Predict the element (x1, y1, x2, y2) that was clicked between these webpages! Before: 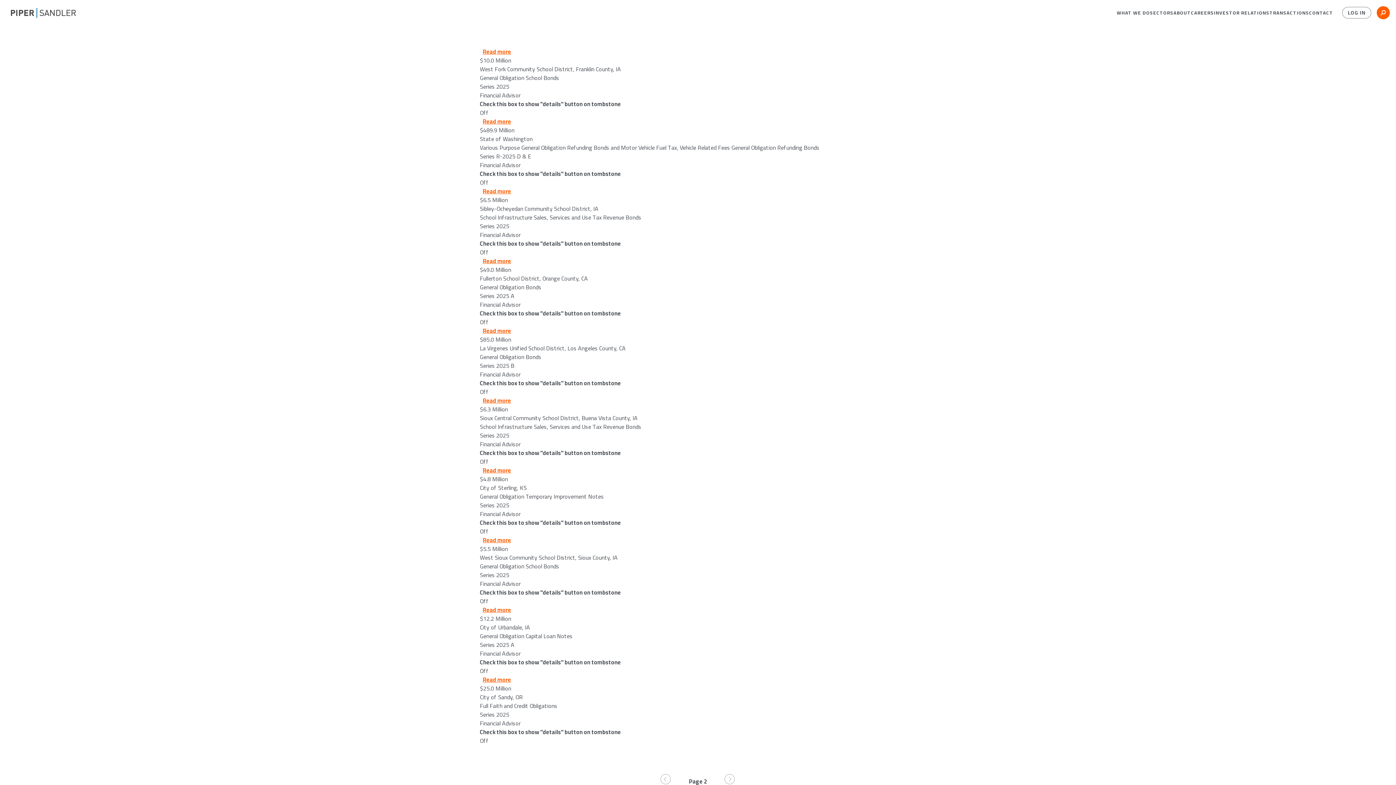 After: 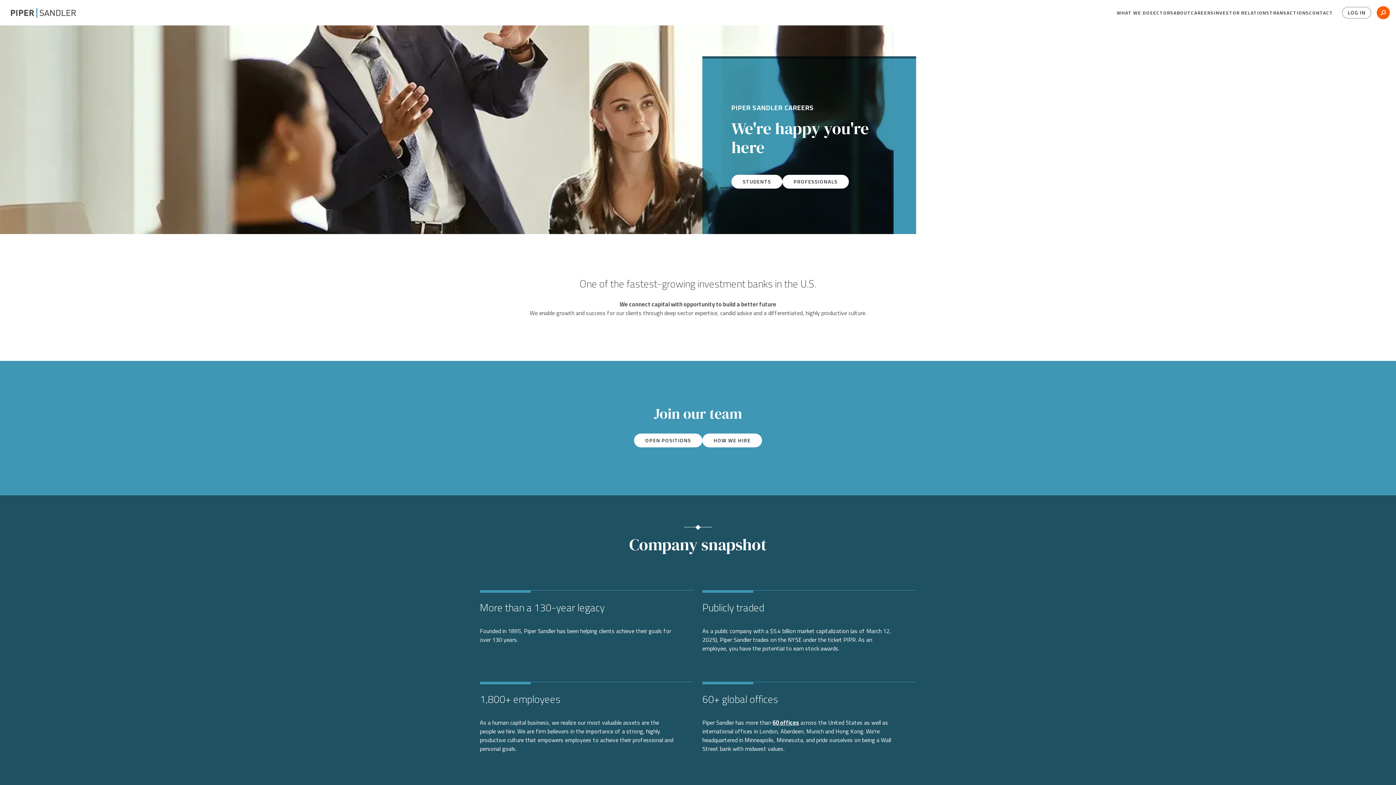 Action: label: CAREERS bbox: (1191, 7, 1214, 17)